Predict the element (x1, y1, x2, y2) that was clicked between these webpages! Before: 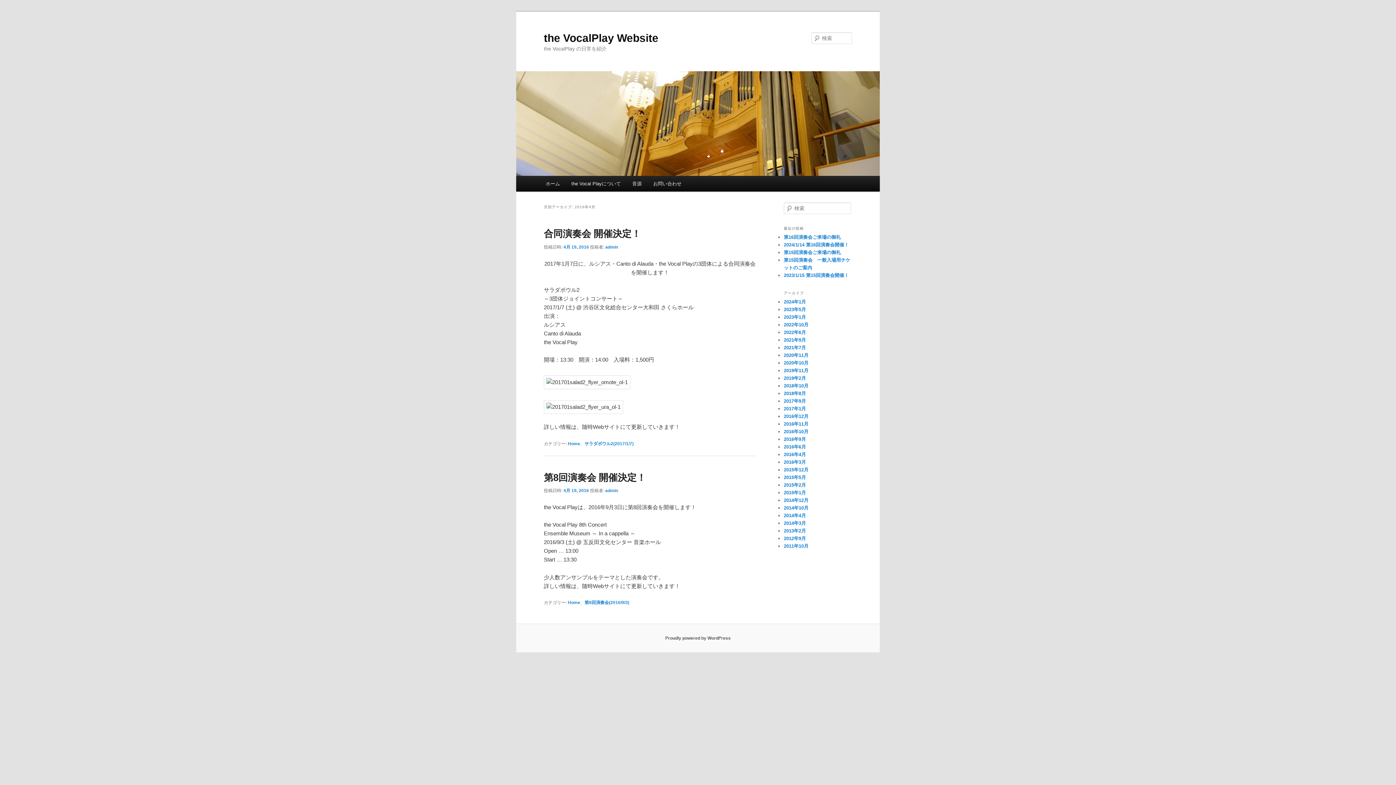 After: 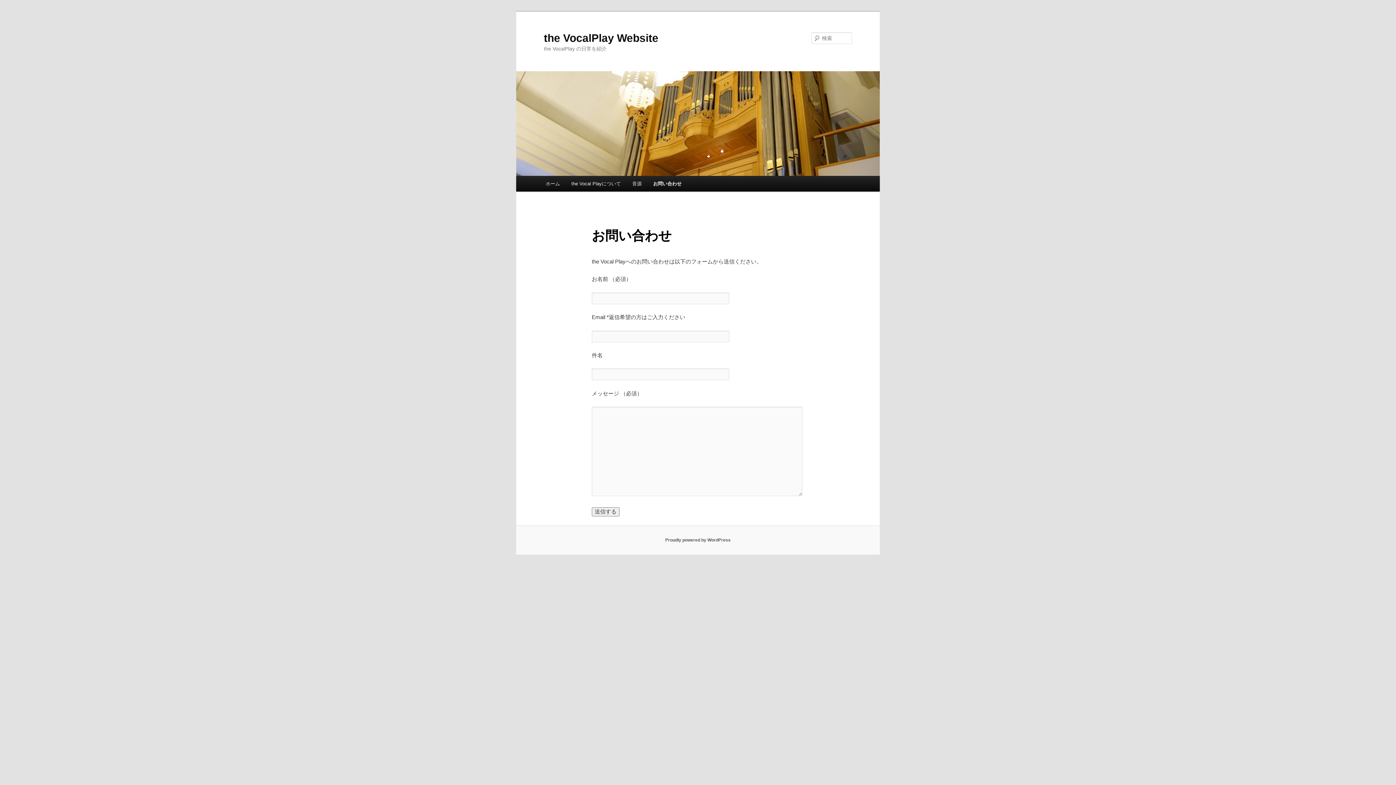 Action: bbox: (647, 176, 687, 191) label: お問い合わせ